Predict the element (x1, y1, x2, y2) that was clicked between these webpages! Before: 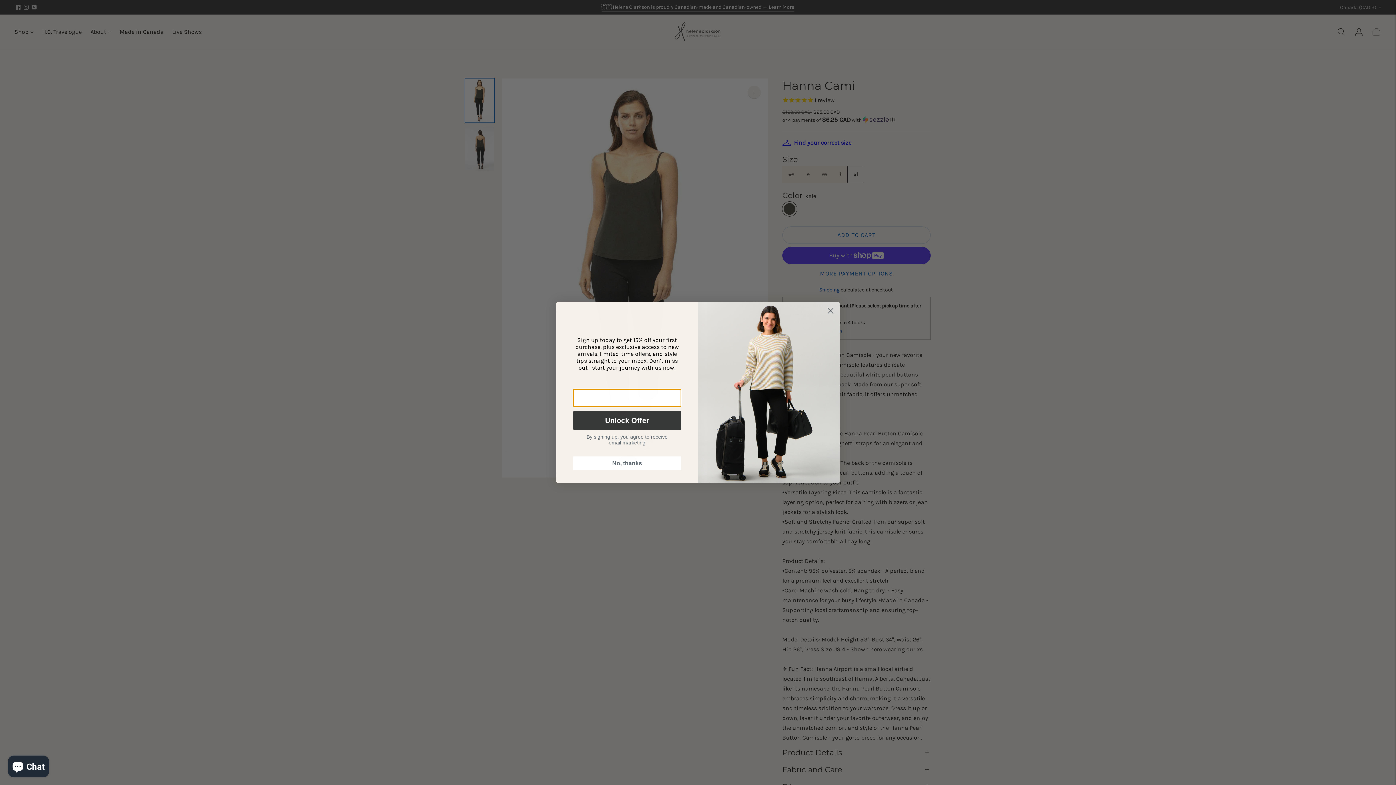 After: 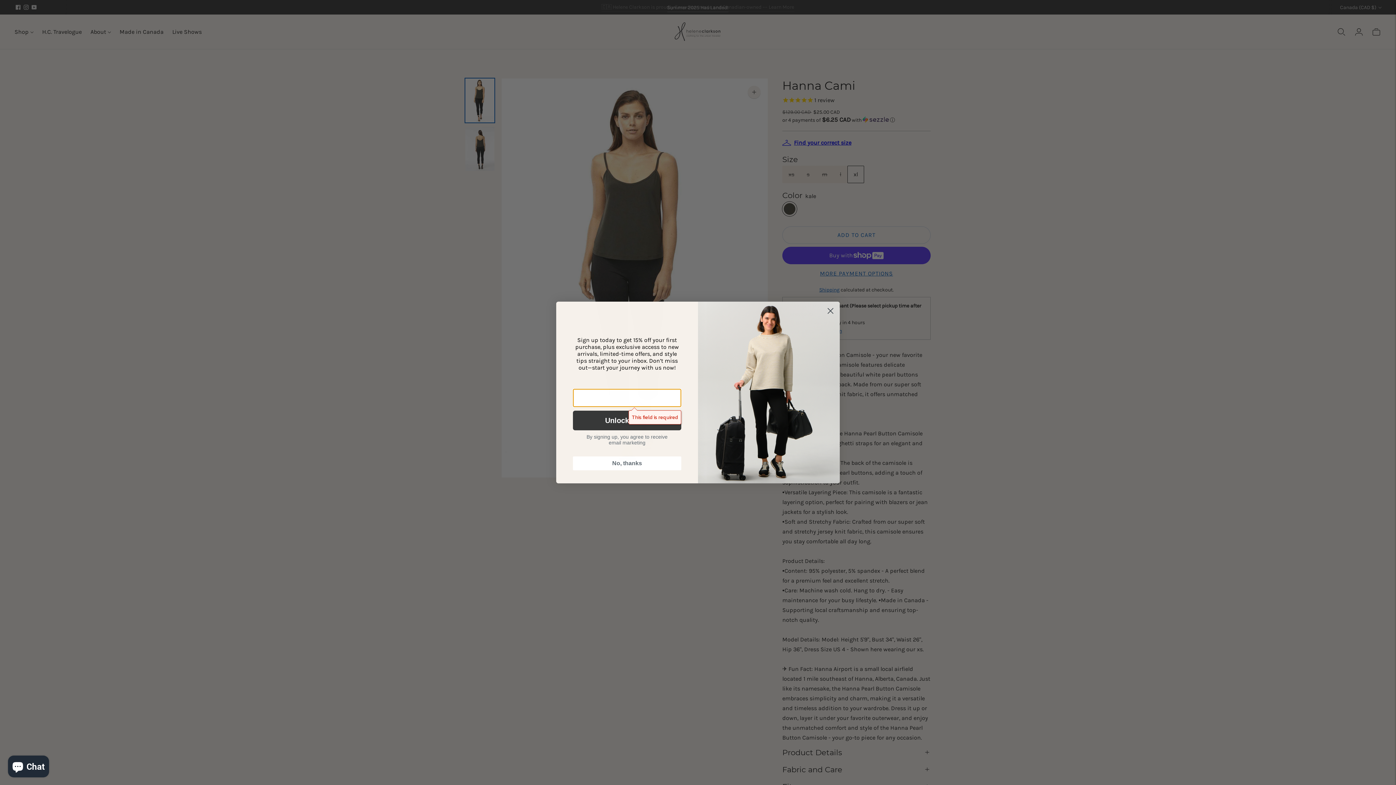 Action: bbox: (573, 428, 681, 448) label: Unlock Offer